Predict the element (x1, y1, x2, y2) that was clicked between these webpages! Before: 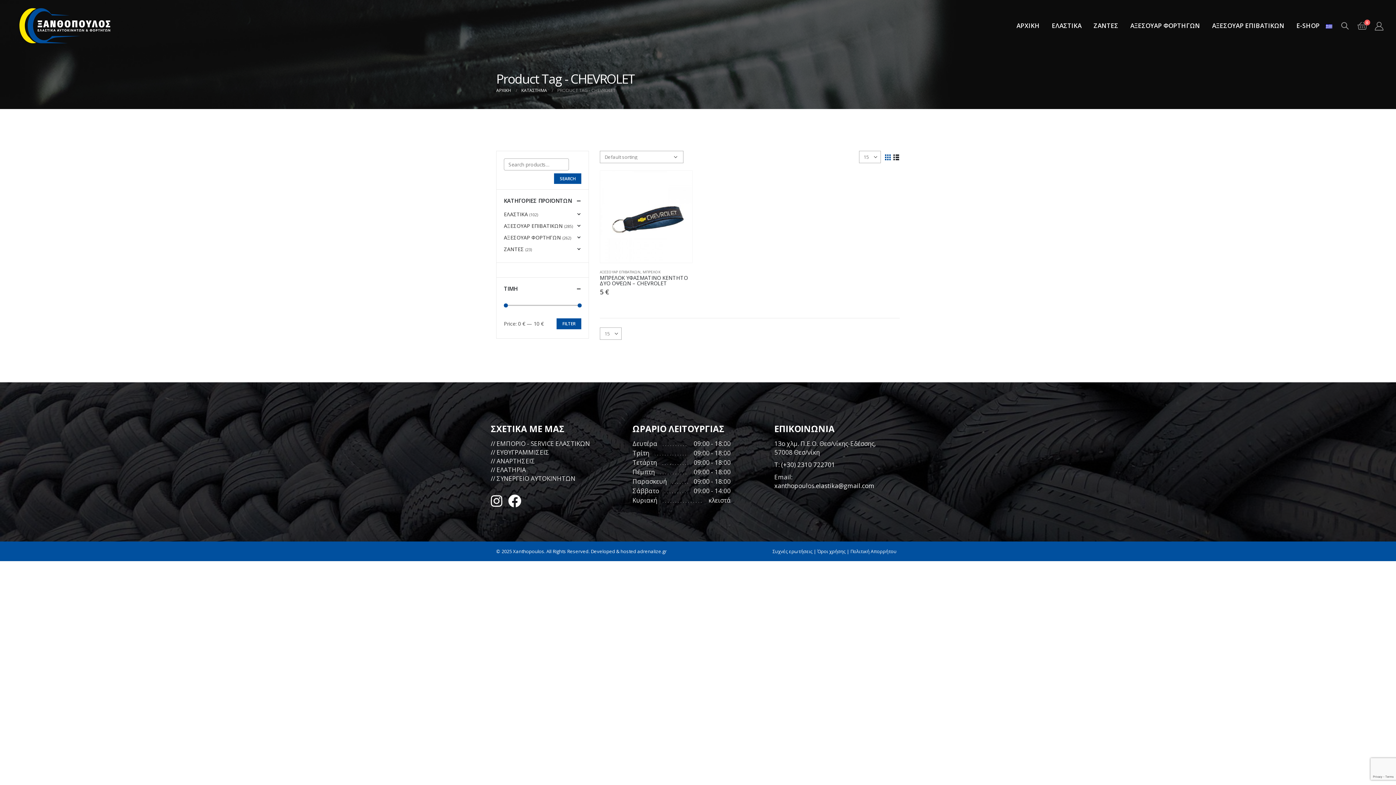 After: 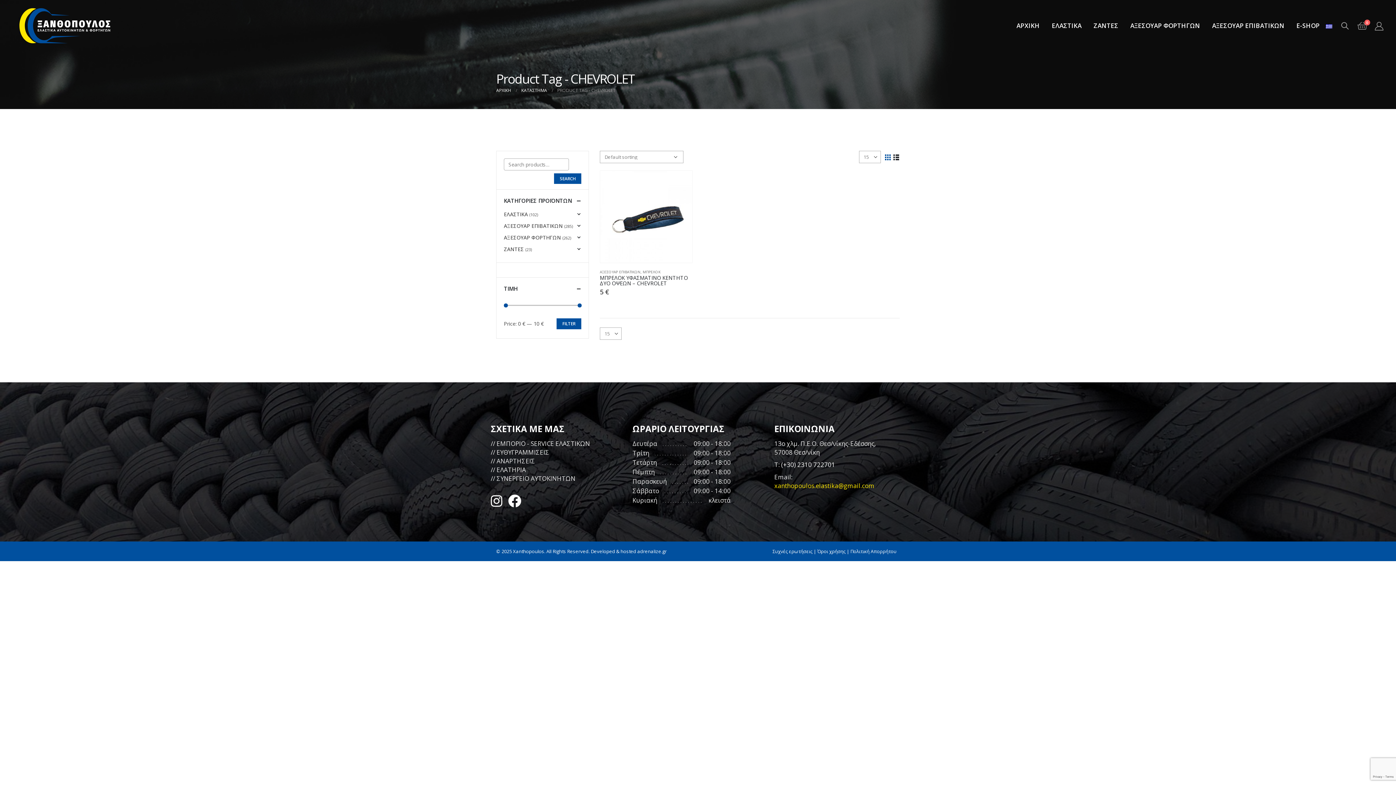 Action: label: xanthopoulos.elastika@gmail.com bbox: (774, 481, 874, 490)